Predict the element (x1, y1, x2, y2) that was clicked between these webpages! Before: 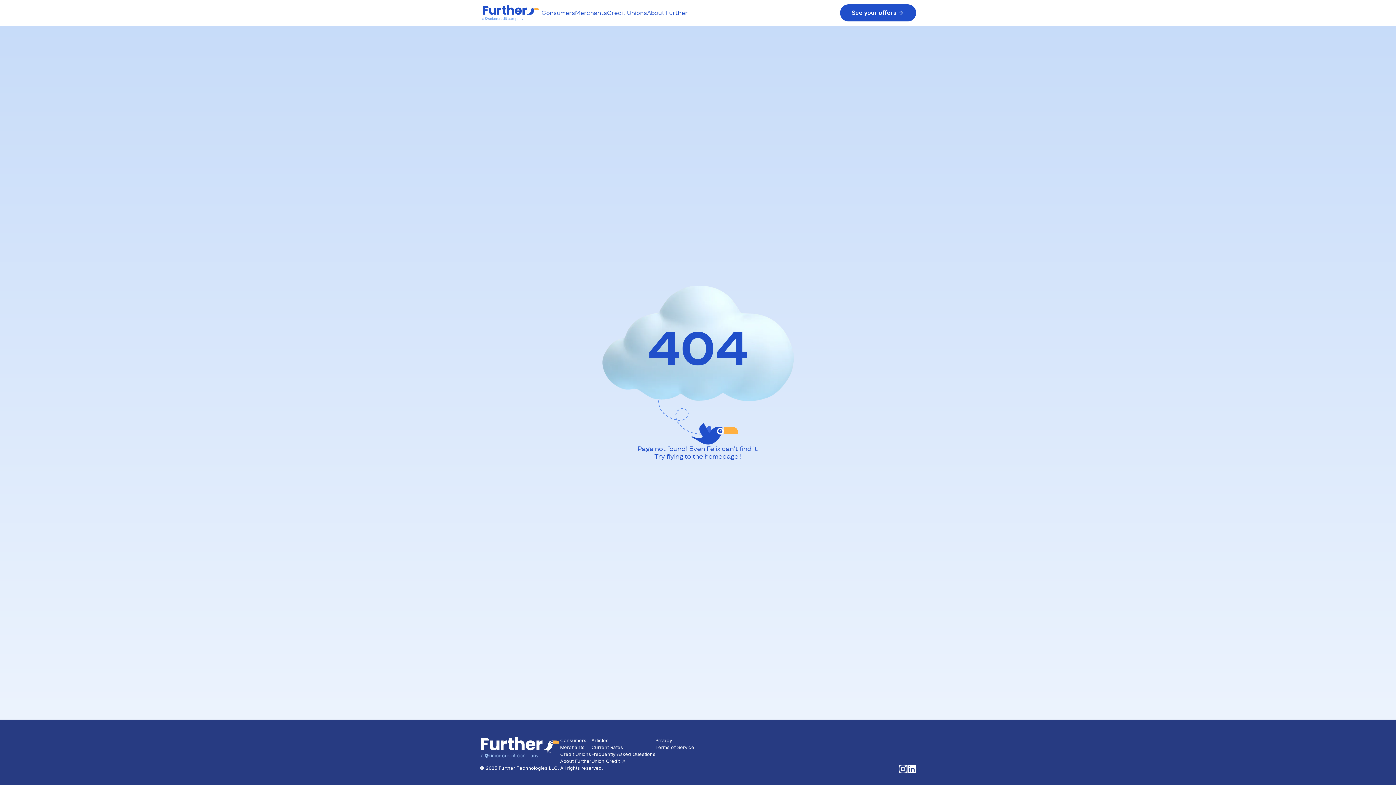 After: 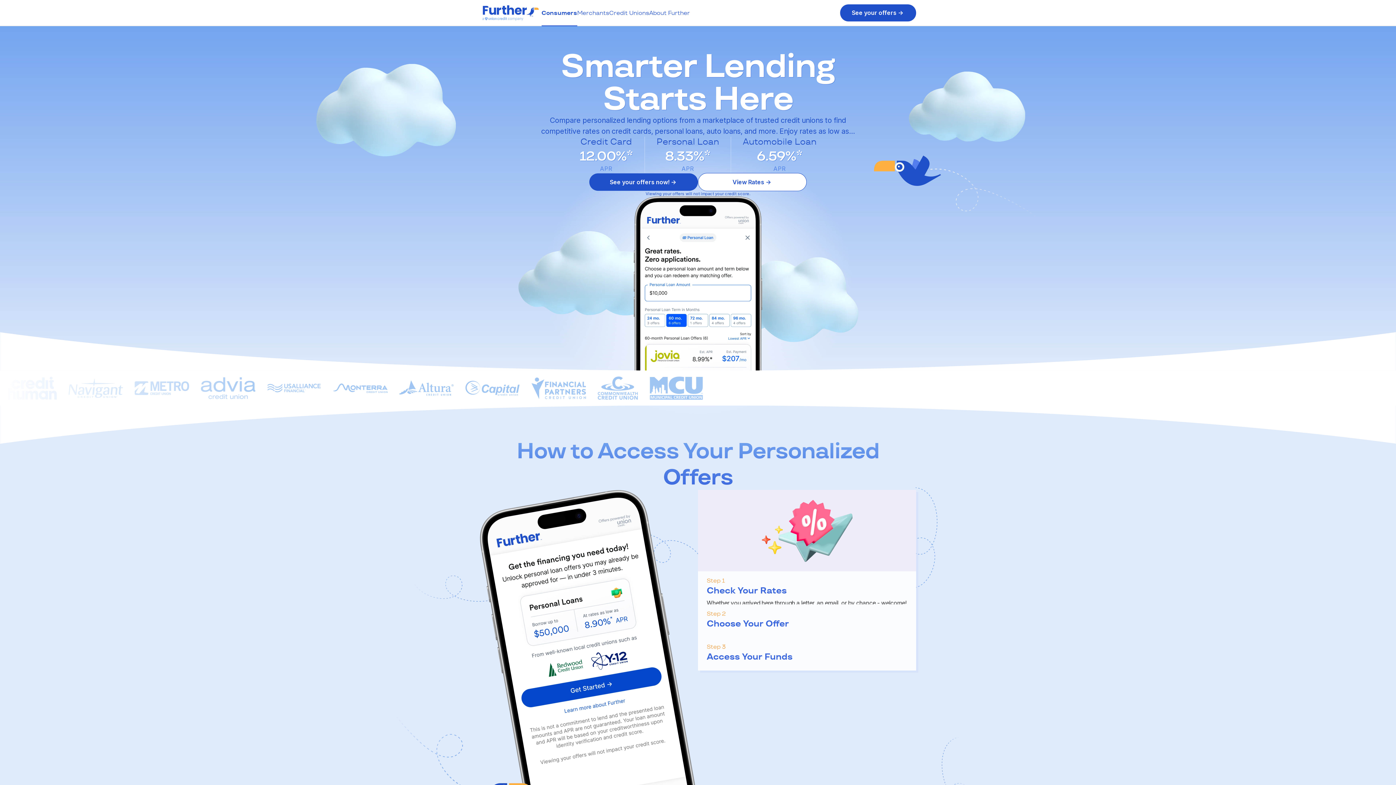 Action: label: Consumers bbox: (541, 8, 575, 17)